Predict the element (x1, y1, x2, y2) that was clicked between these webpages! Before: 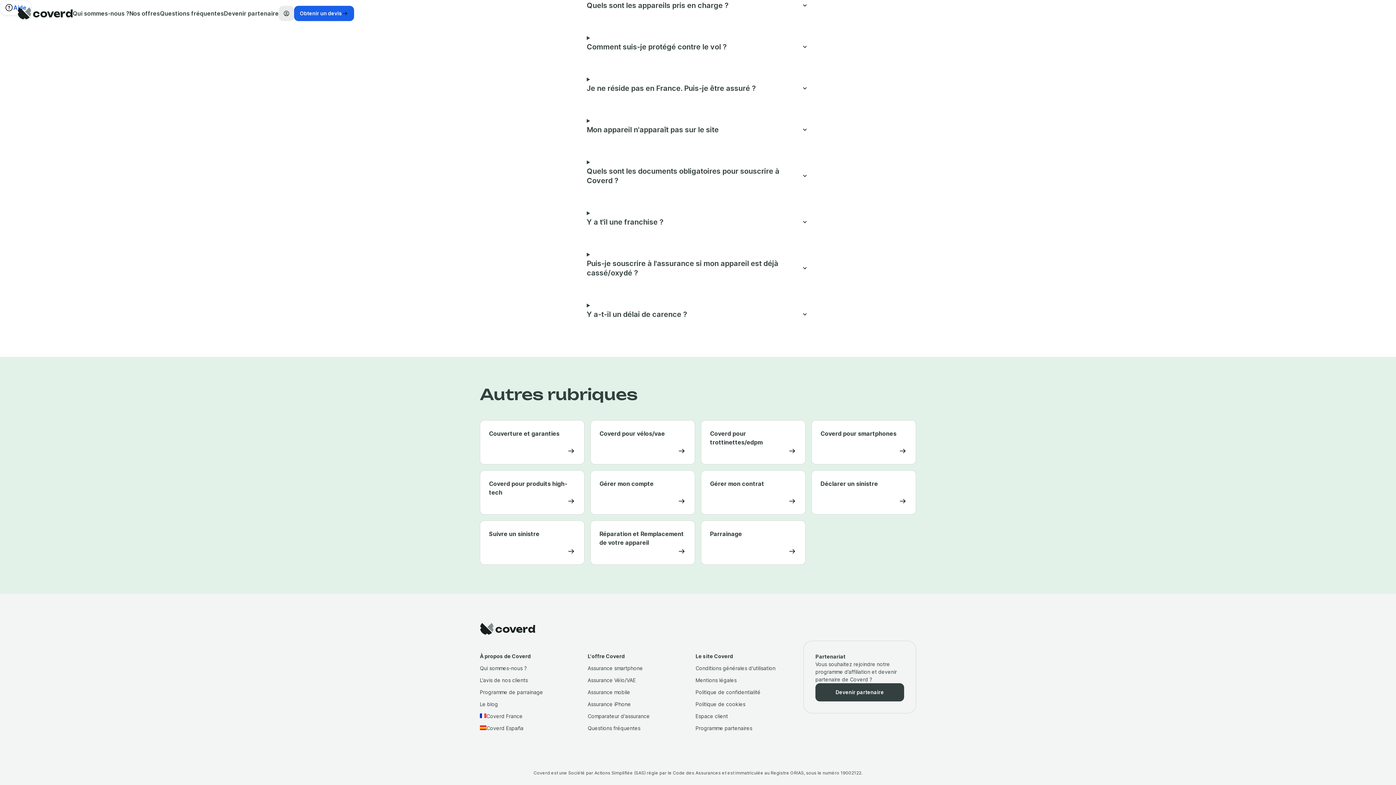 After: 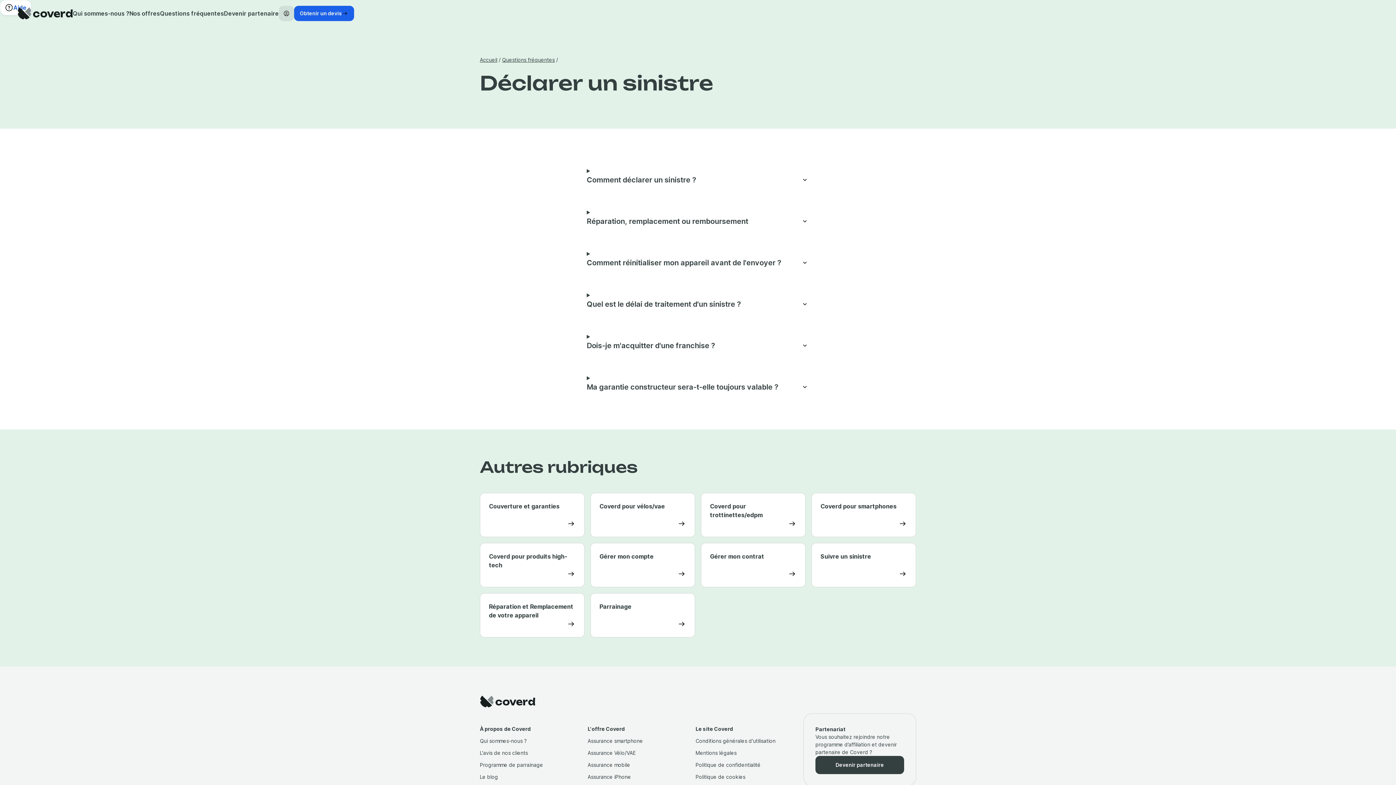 Action: bbox: (820, 479, 907, 488) label: Déclarer un sinistre